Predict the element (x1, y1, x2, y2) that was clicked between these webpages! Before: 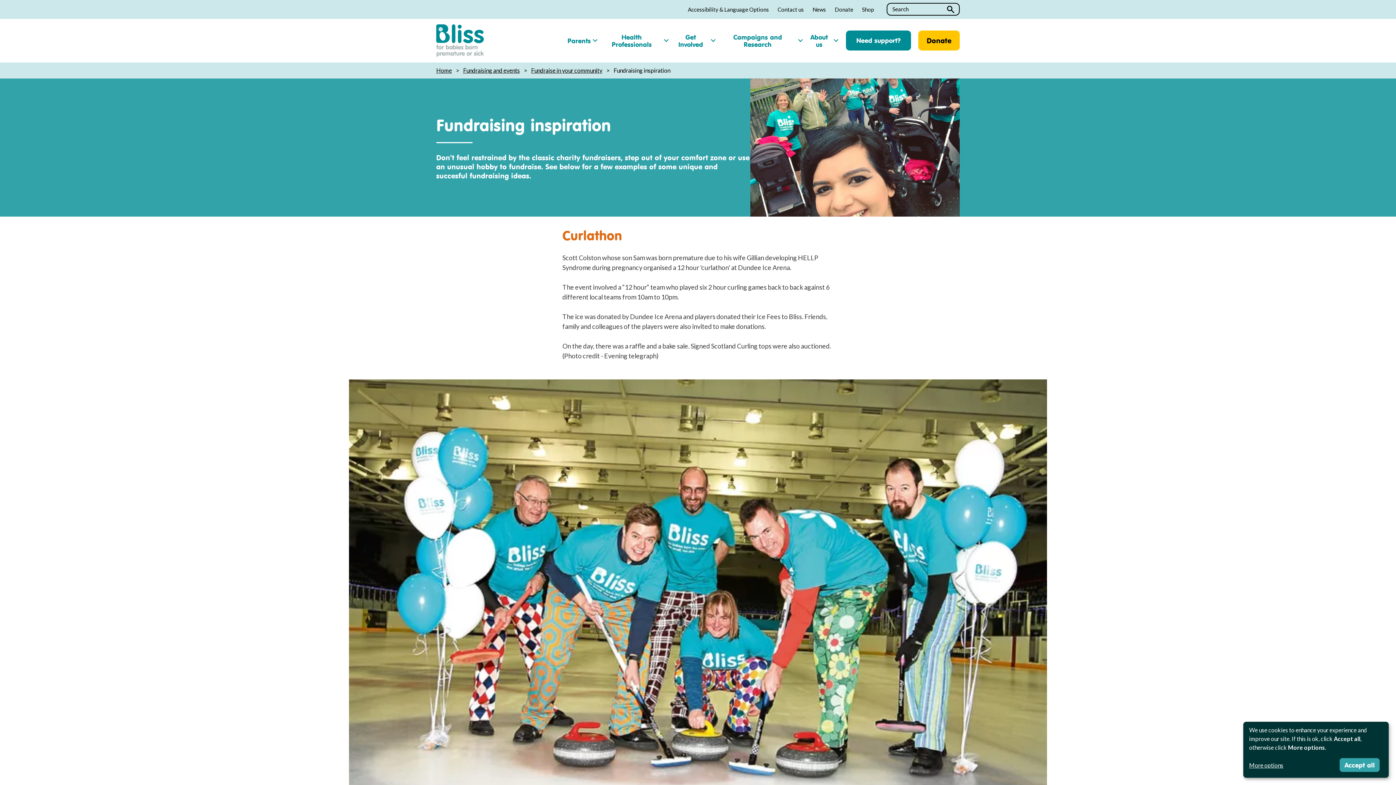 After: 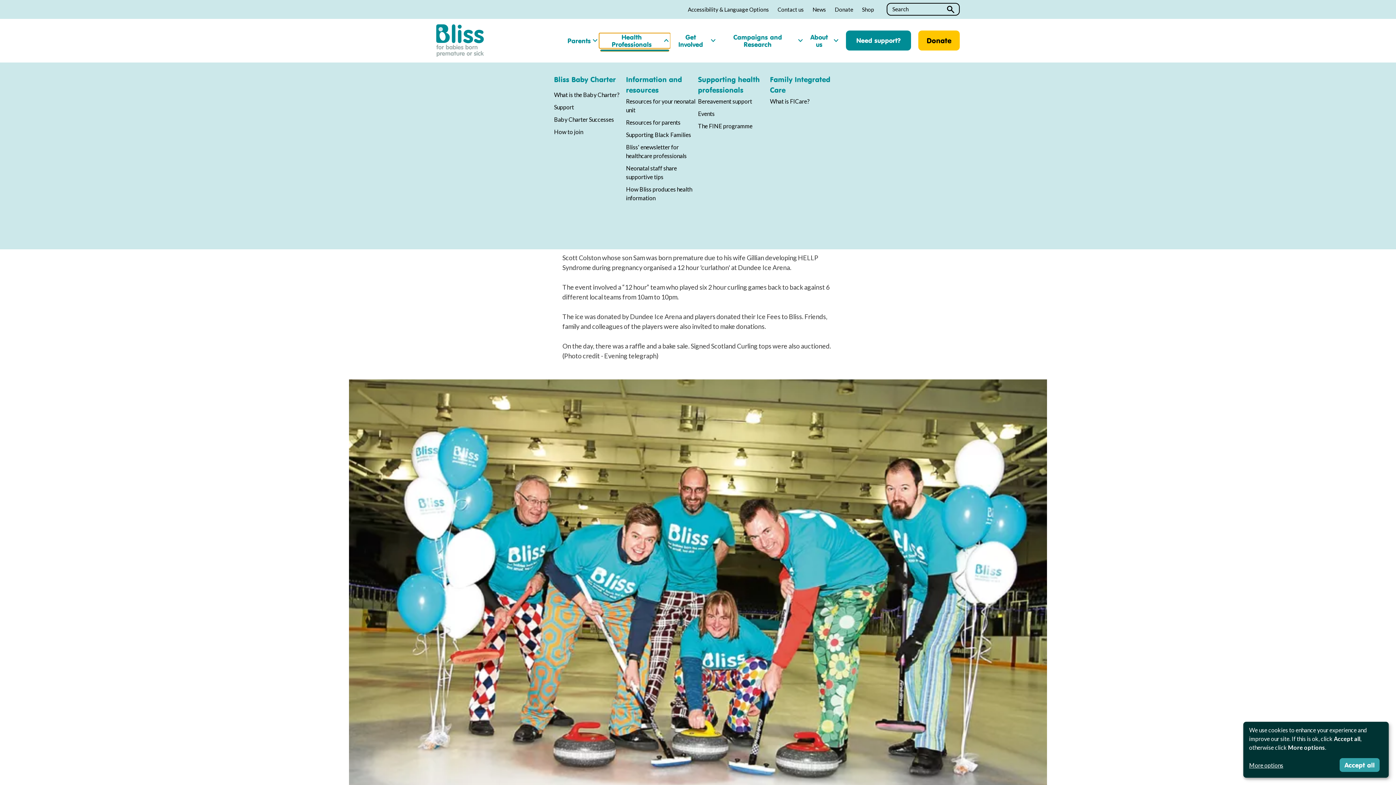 Action: bbox: (599, 33, 670, 48) label: Health Professionals